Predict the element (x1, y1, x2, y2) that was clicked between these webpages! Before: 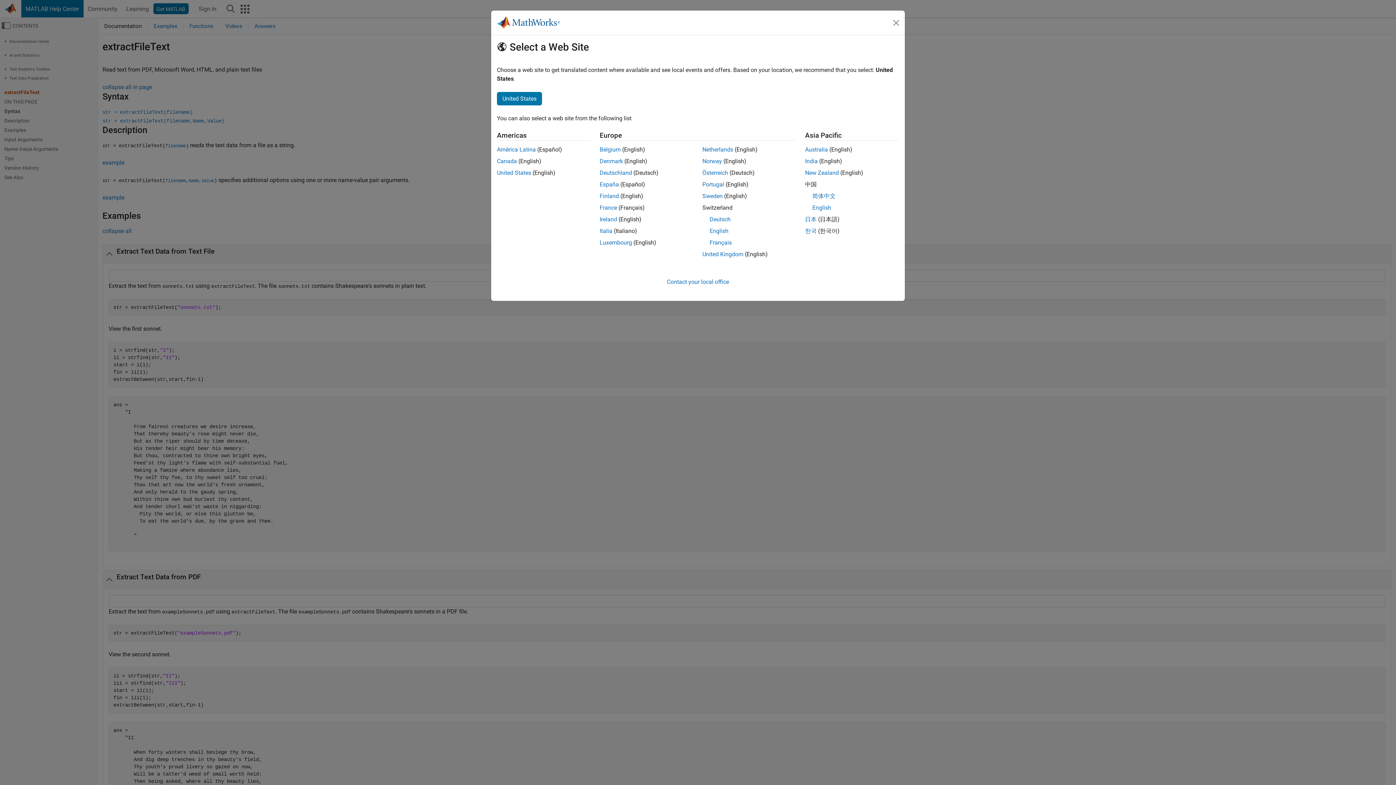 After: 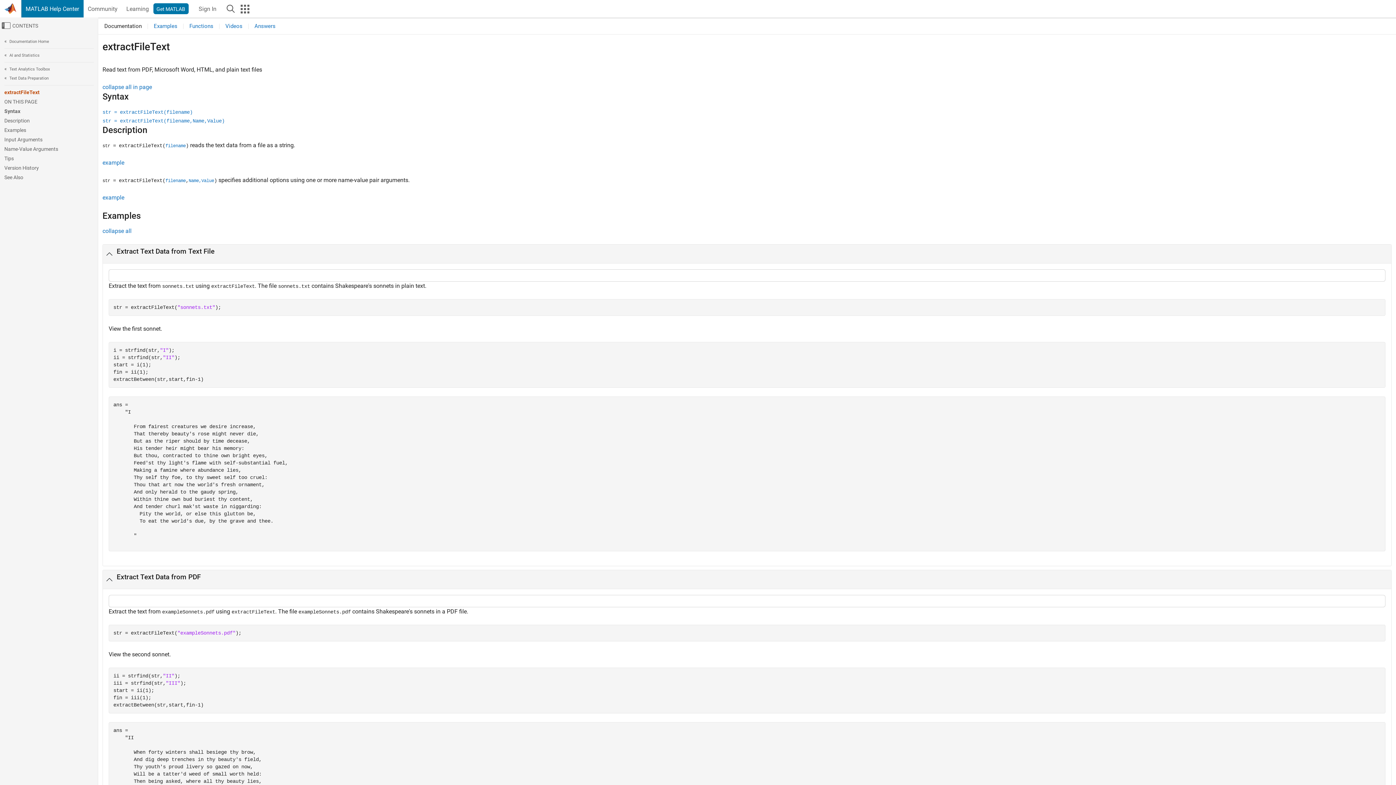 Action: label: United States bbox: (497, 169, 531, 176)